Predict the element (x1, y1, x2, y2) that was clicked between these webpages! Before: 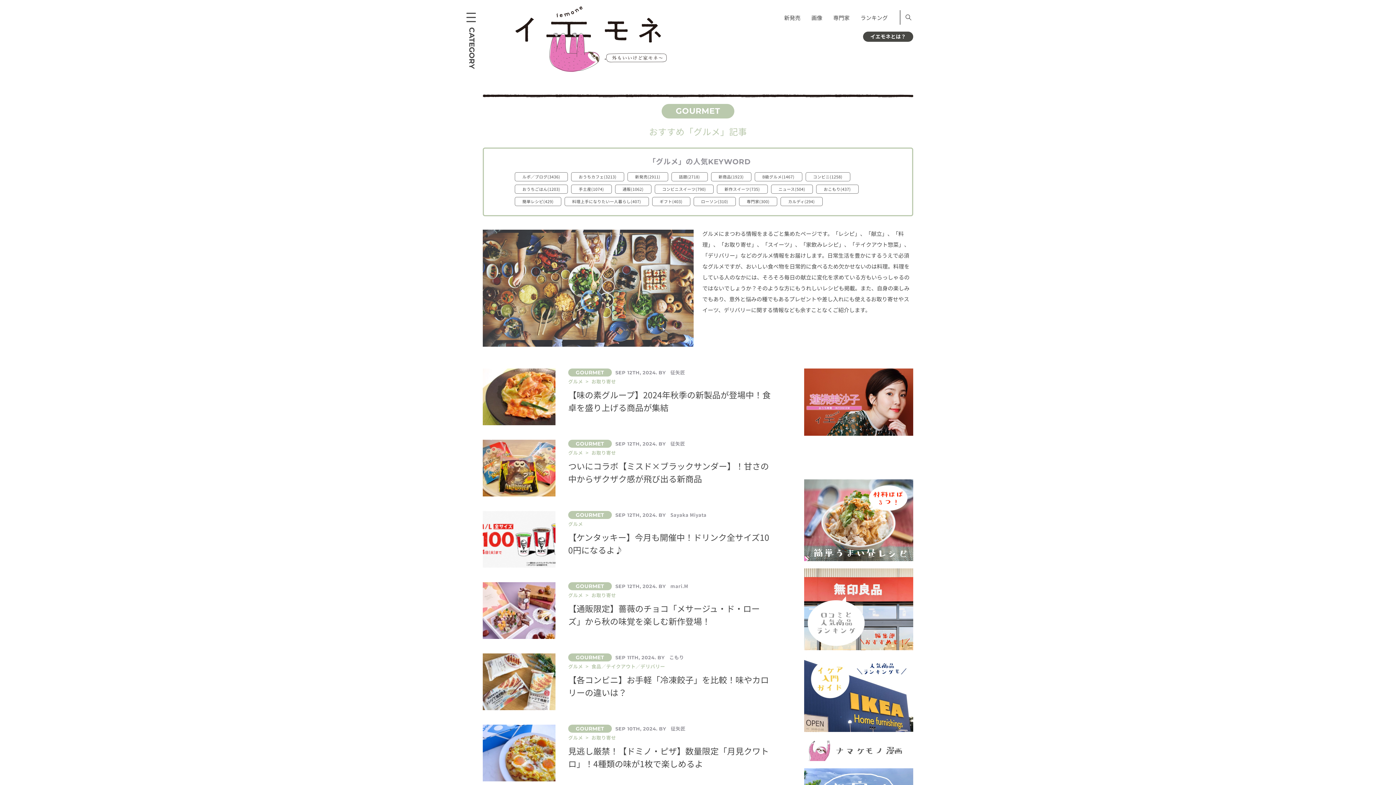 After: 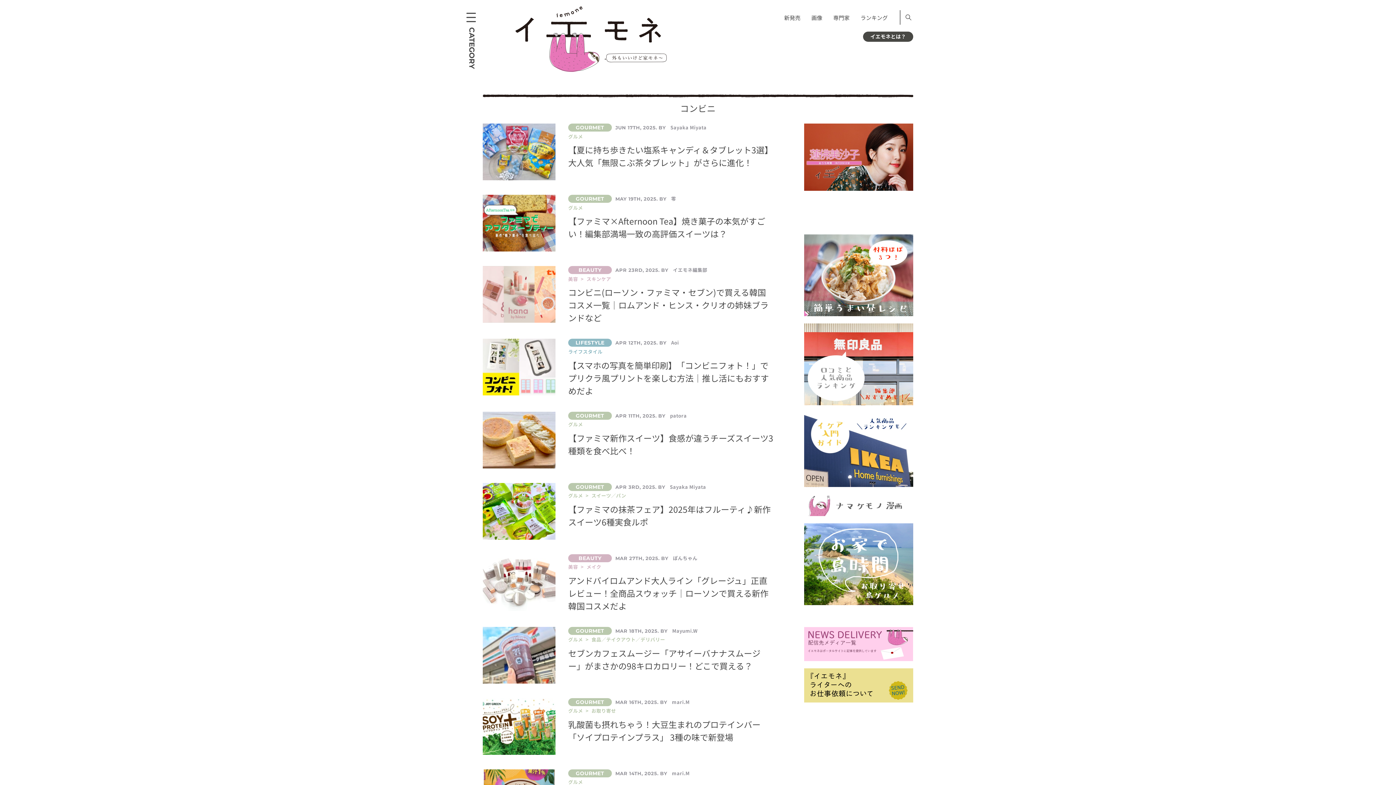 Action: label: コンビニ(1258) bbox: (805, 172, 850, 181)